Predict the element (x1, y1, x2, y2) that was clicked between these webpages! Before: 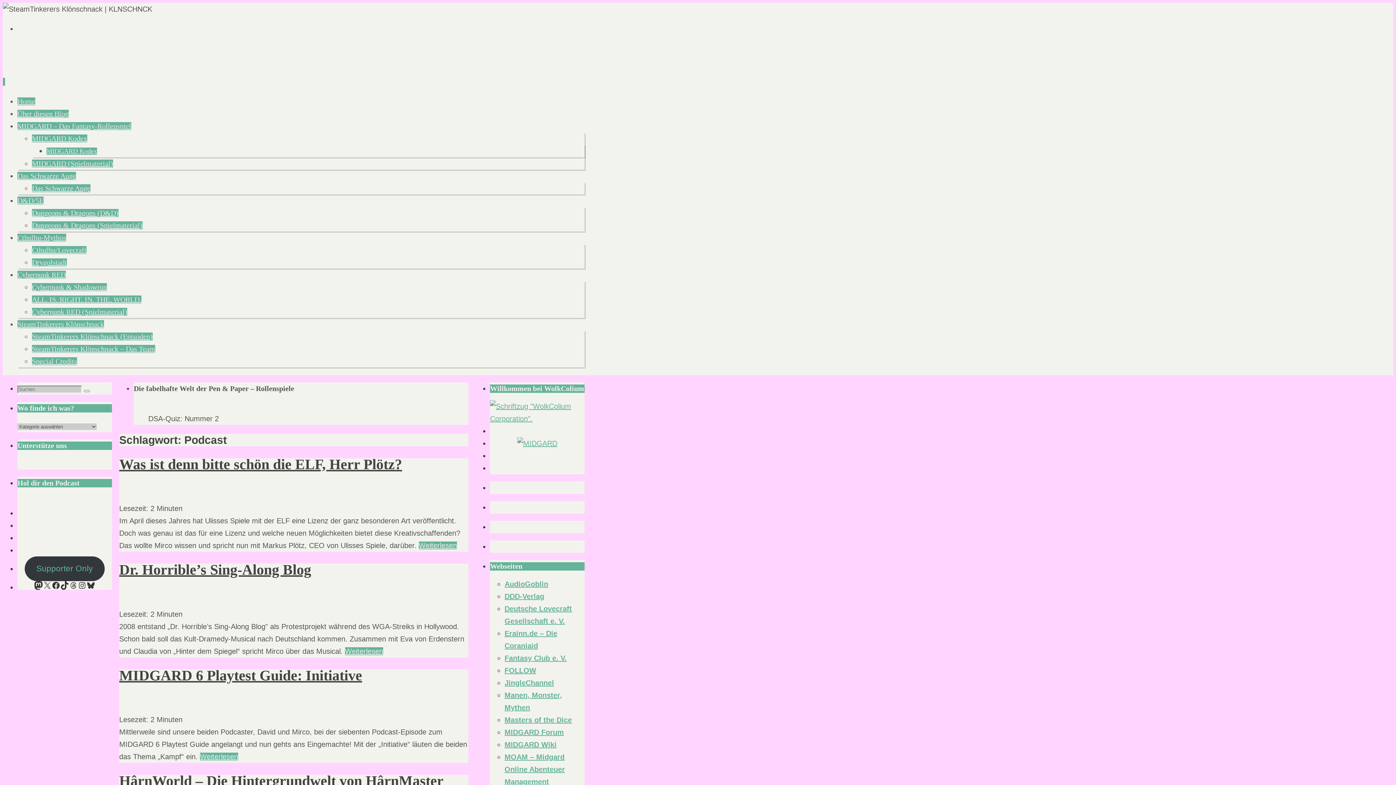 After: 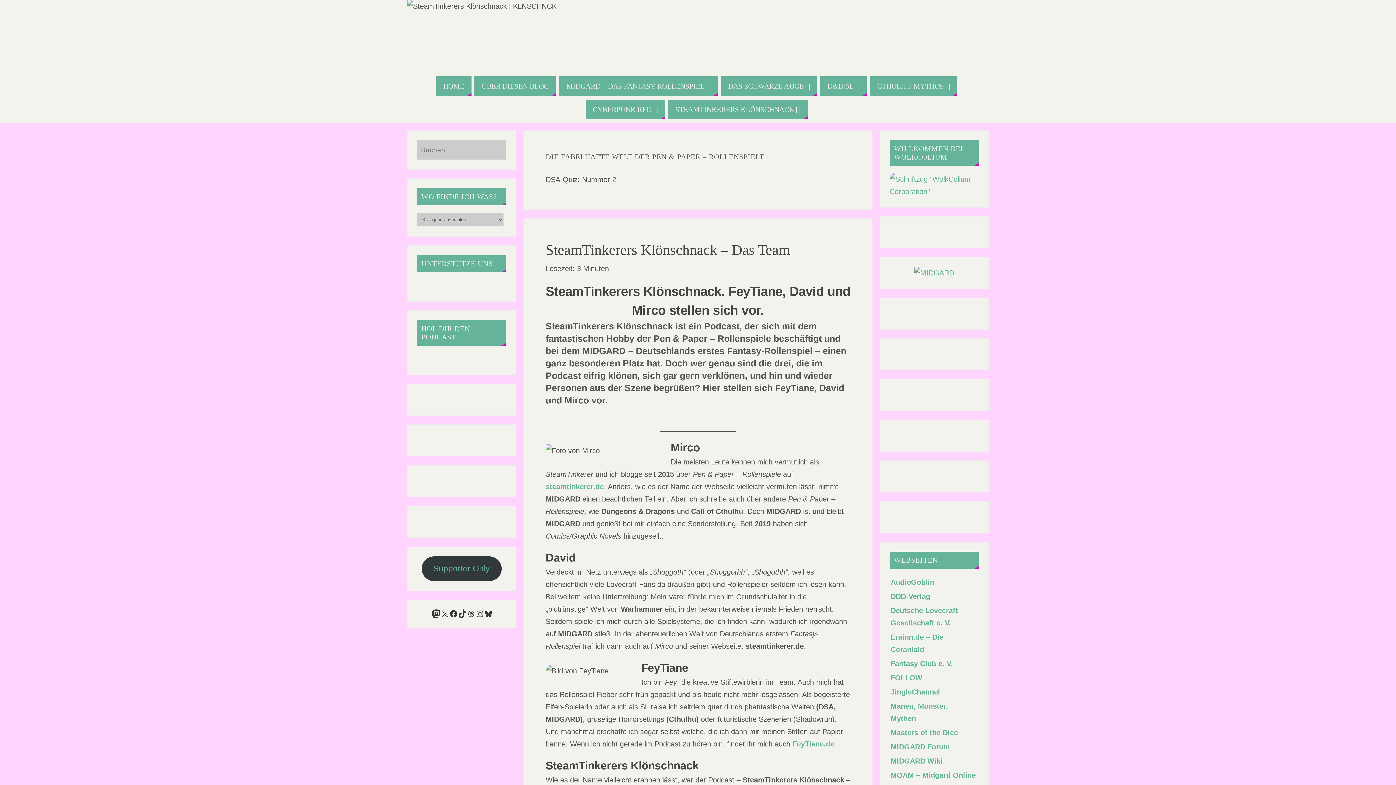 Action: label: SteamTinkerers Klönschnack – Das Team bbox: (32, 345, 155, 353)